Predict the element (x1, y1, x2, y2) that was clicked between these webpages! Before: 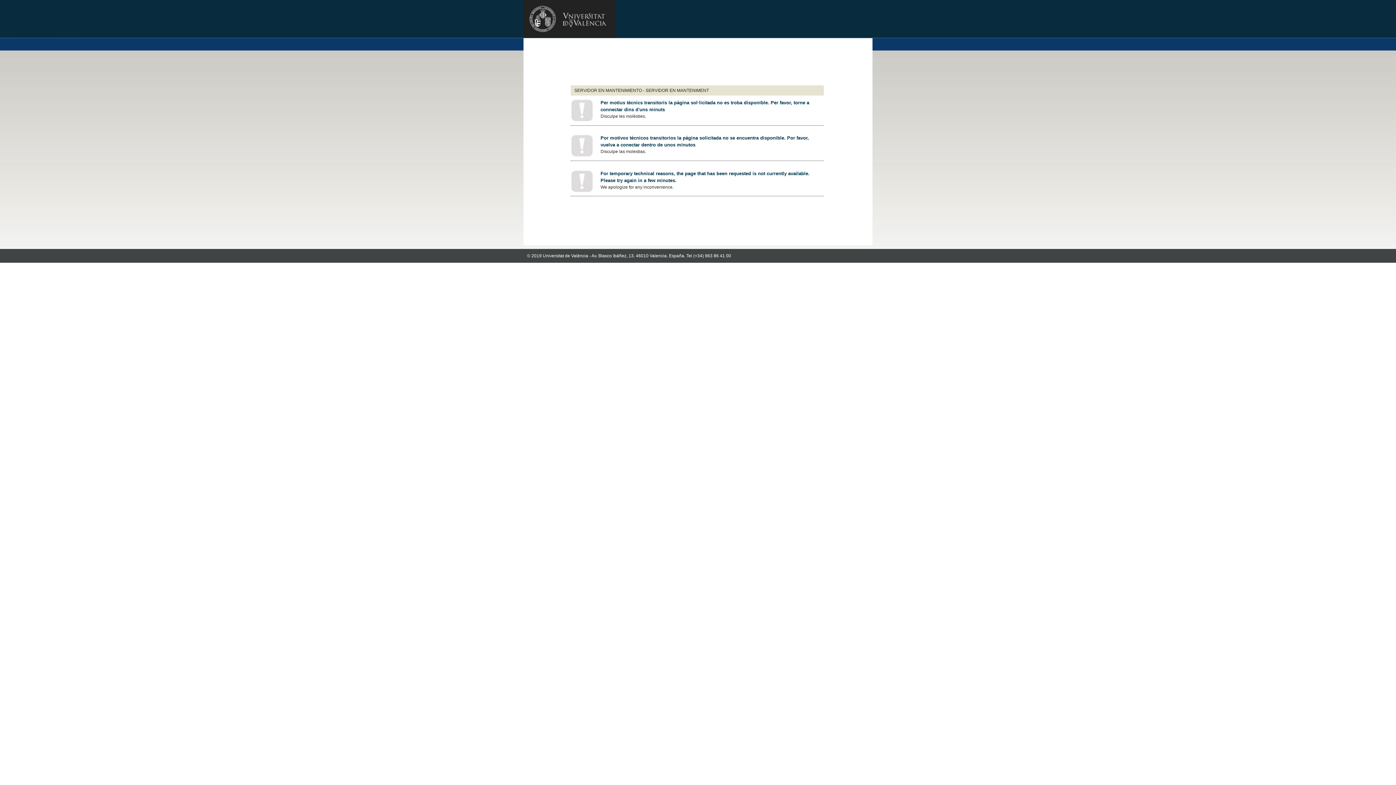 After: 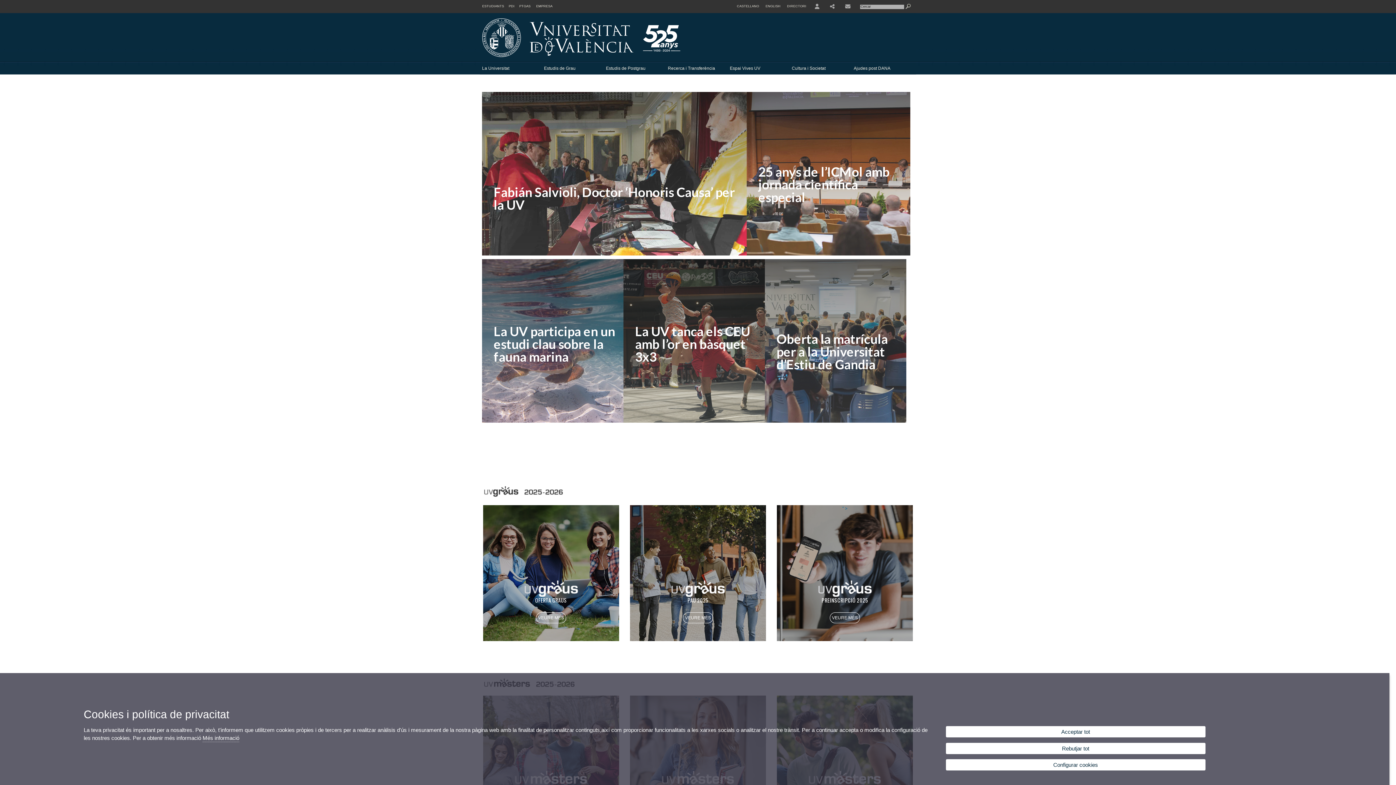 Action: bbox: (523, 32, 615, 39)